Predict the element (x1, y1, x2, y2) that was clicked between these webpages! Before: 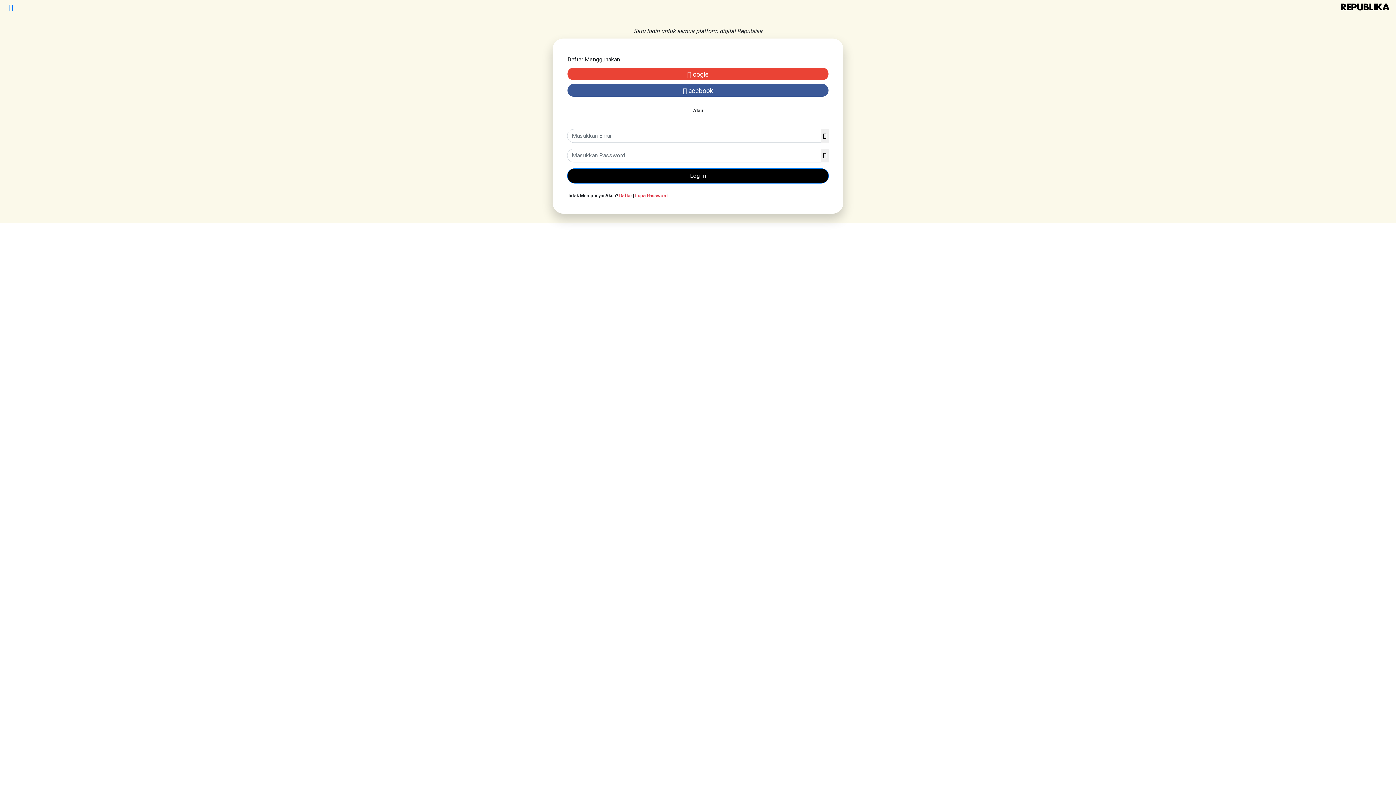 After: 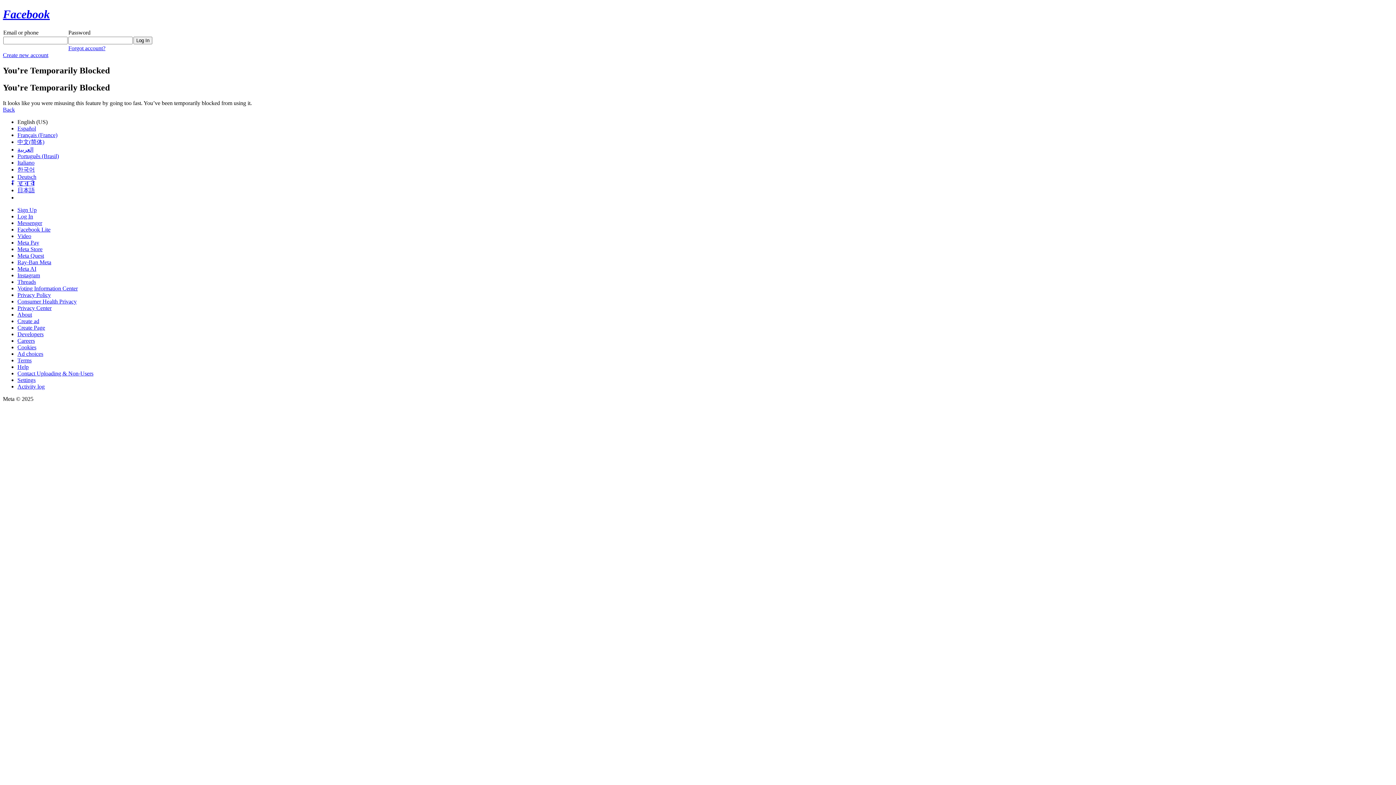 Action: label:  acebook bbox: (567, 82, 828, 98)